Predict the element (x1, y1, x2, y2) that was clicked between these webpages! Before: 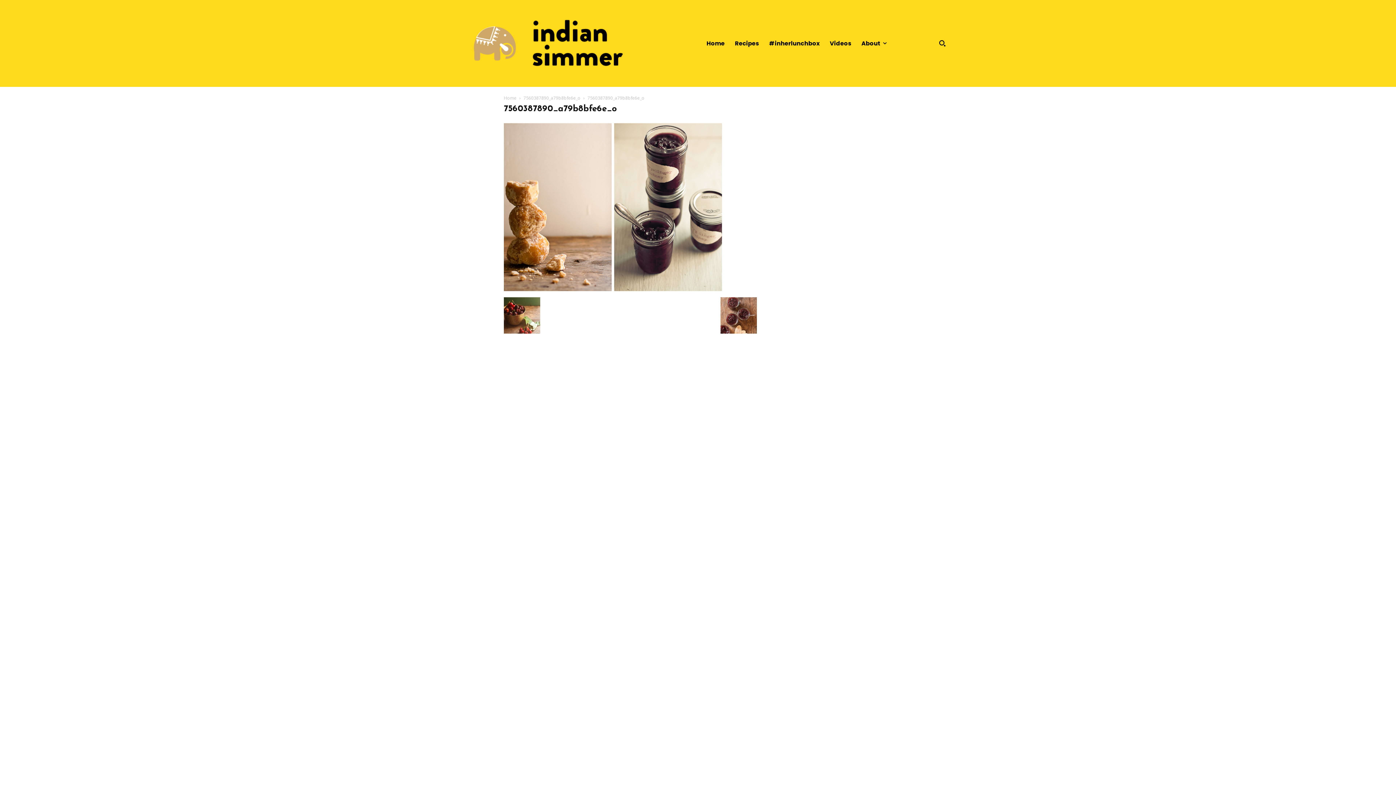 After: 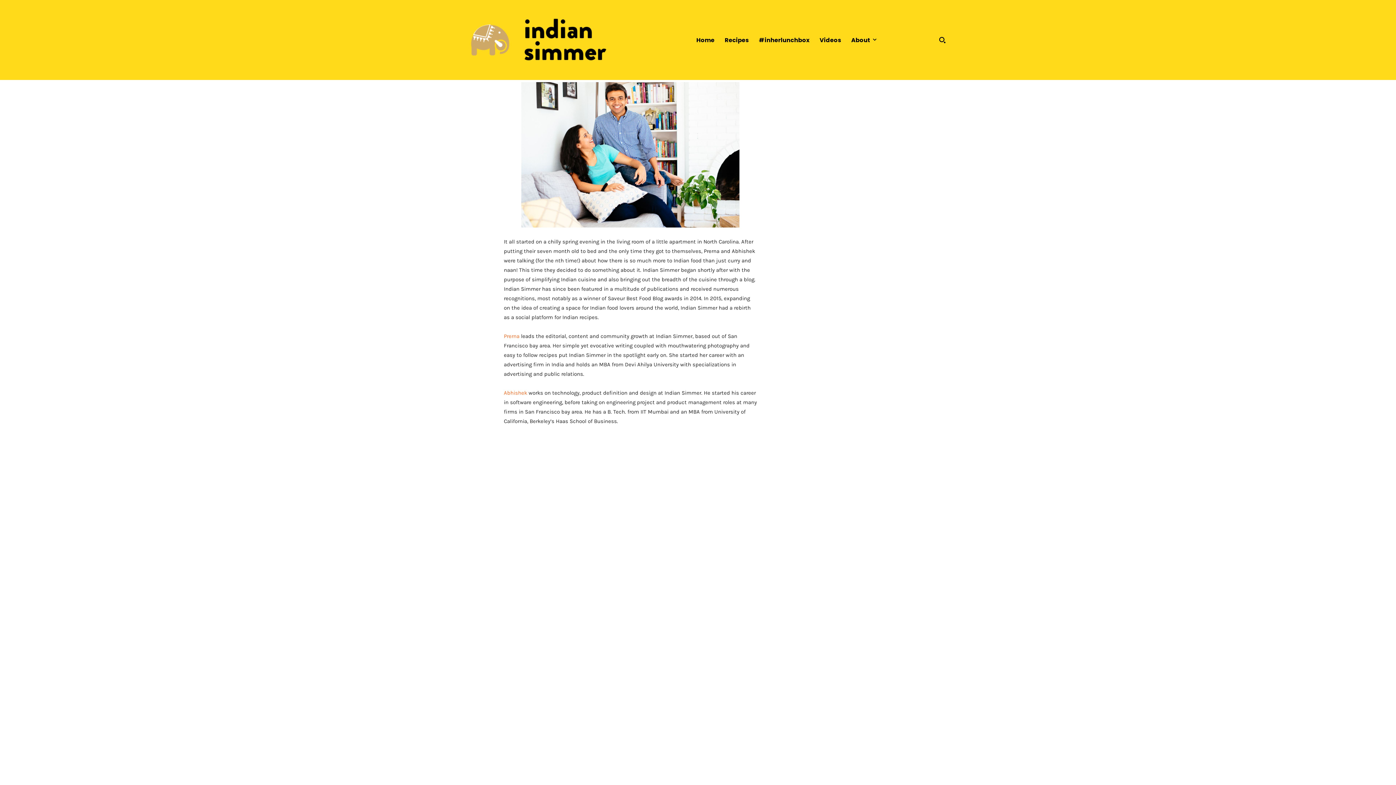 Action: label: About bbox: (856, 40, 891, 47)